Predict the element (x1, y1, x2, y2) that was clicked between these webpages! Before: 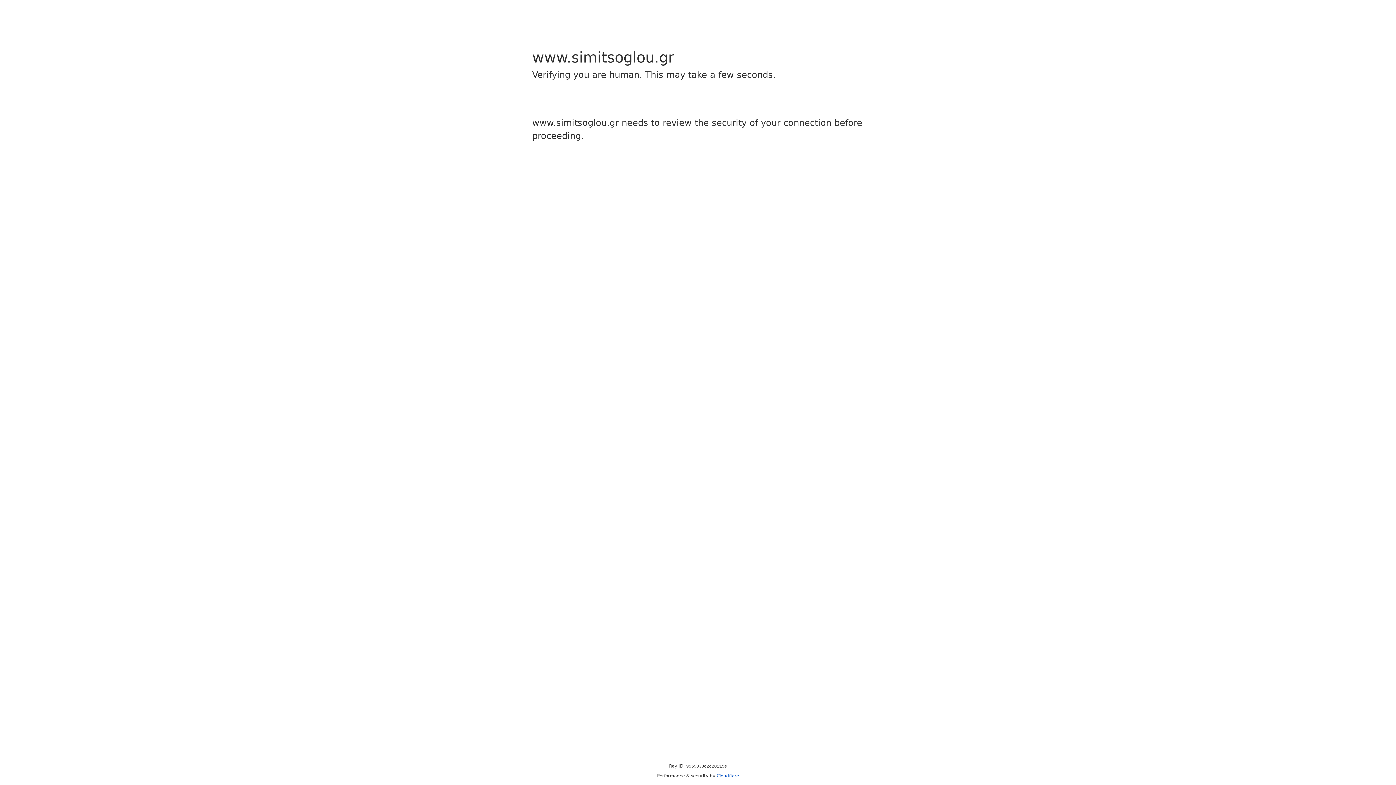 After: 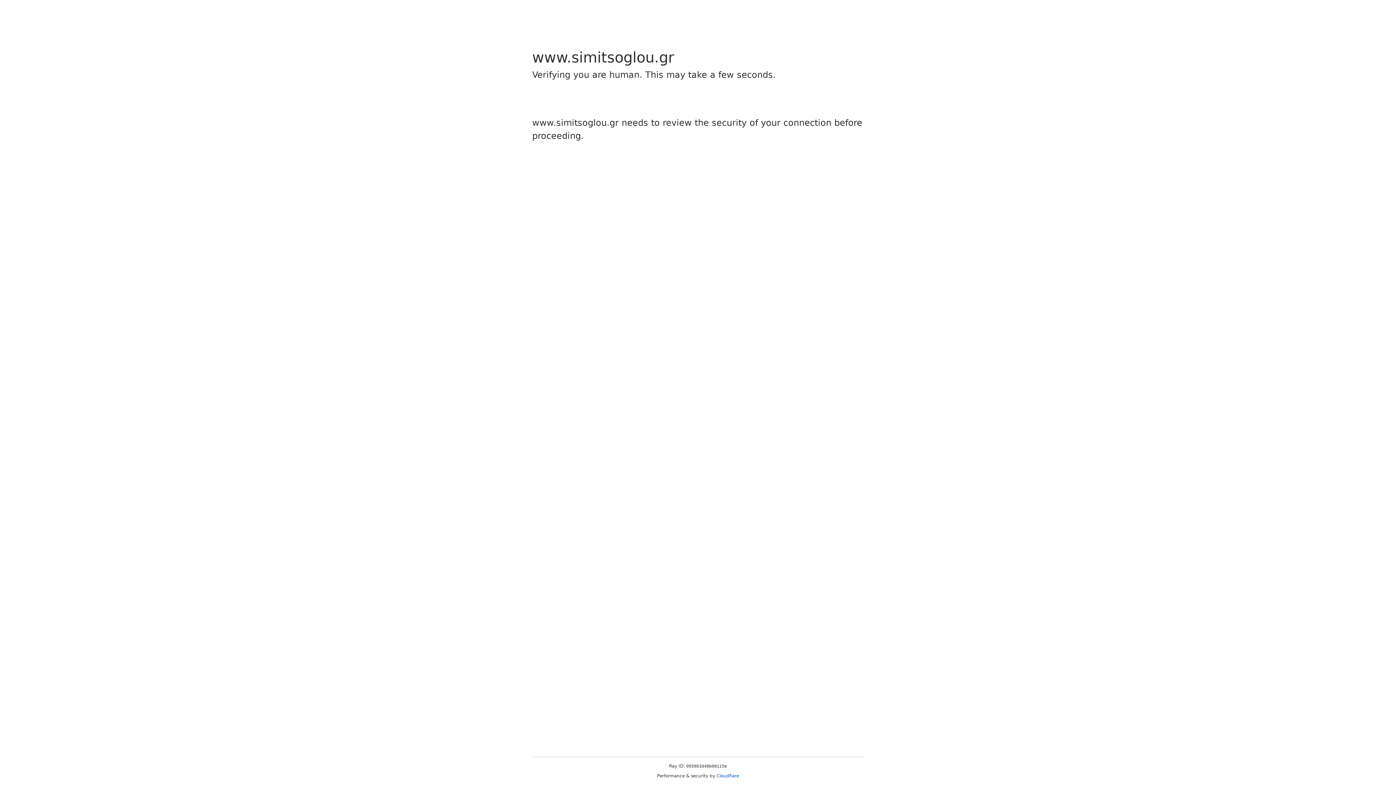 Action: label: Cloudflare bbox: (716, 773, 739, 778)